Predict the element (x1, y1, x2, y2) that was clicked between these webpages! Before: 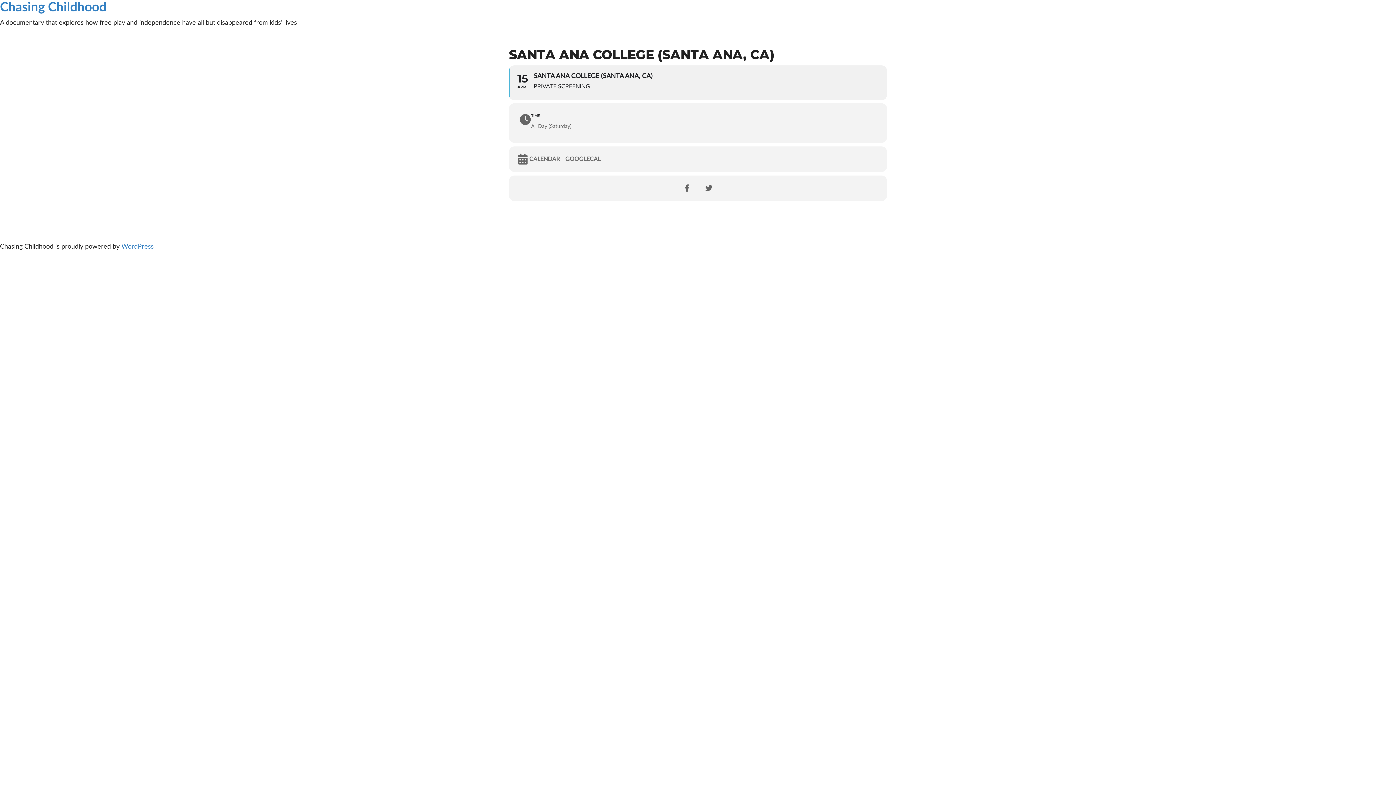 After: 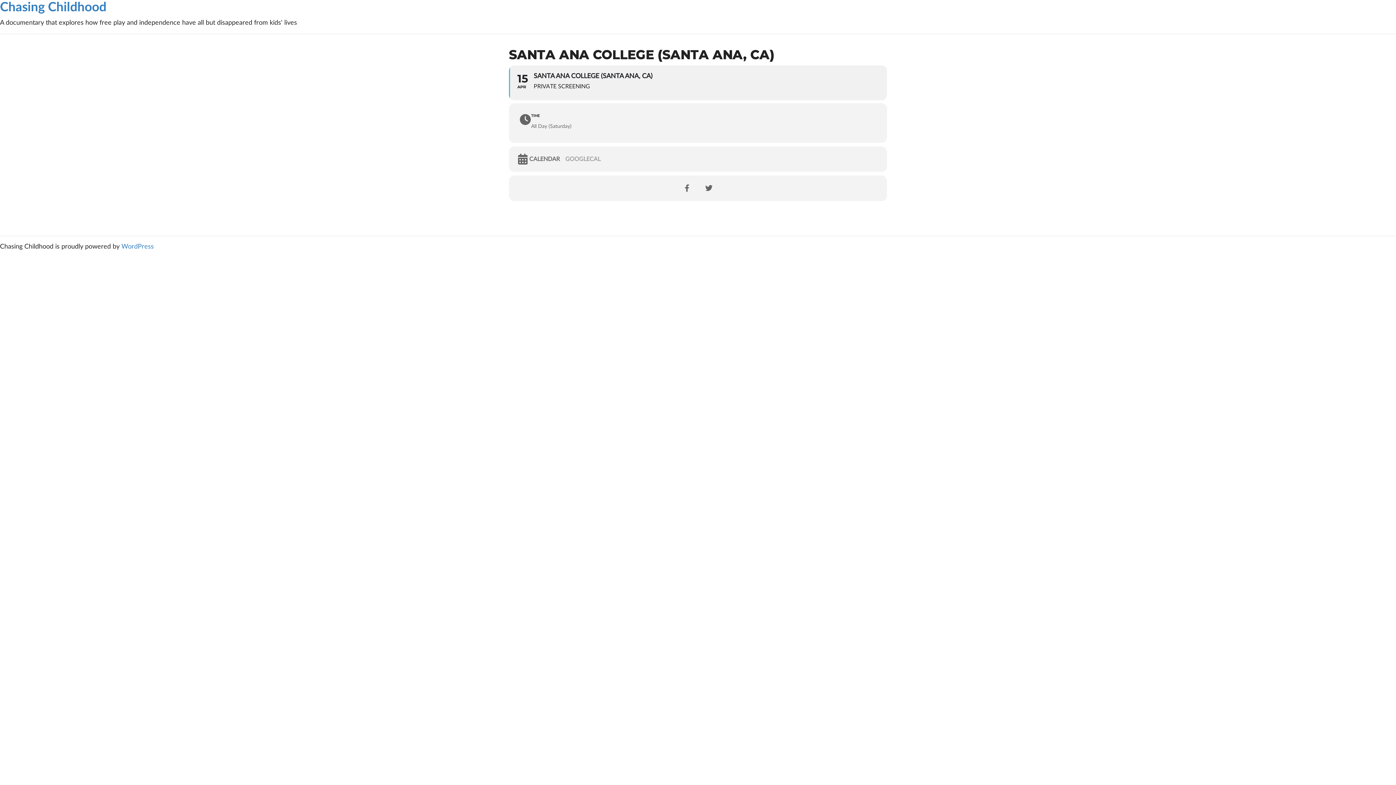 Action: label: GOOGLECAL bbox: (565, 155, 606, 162)